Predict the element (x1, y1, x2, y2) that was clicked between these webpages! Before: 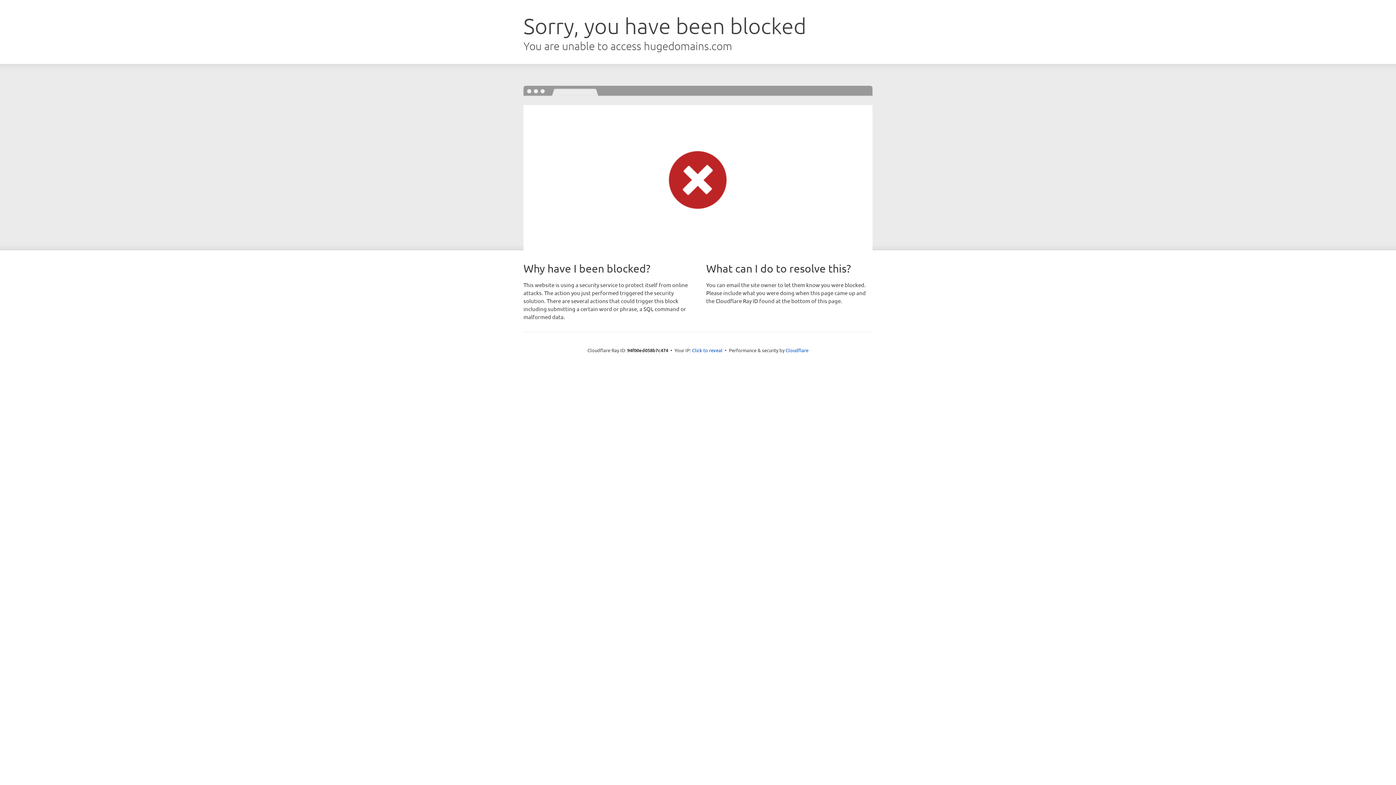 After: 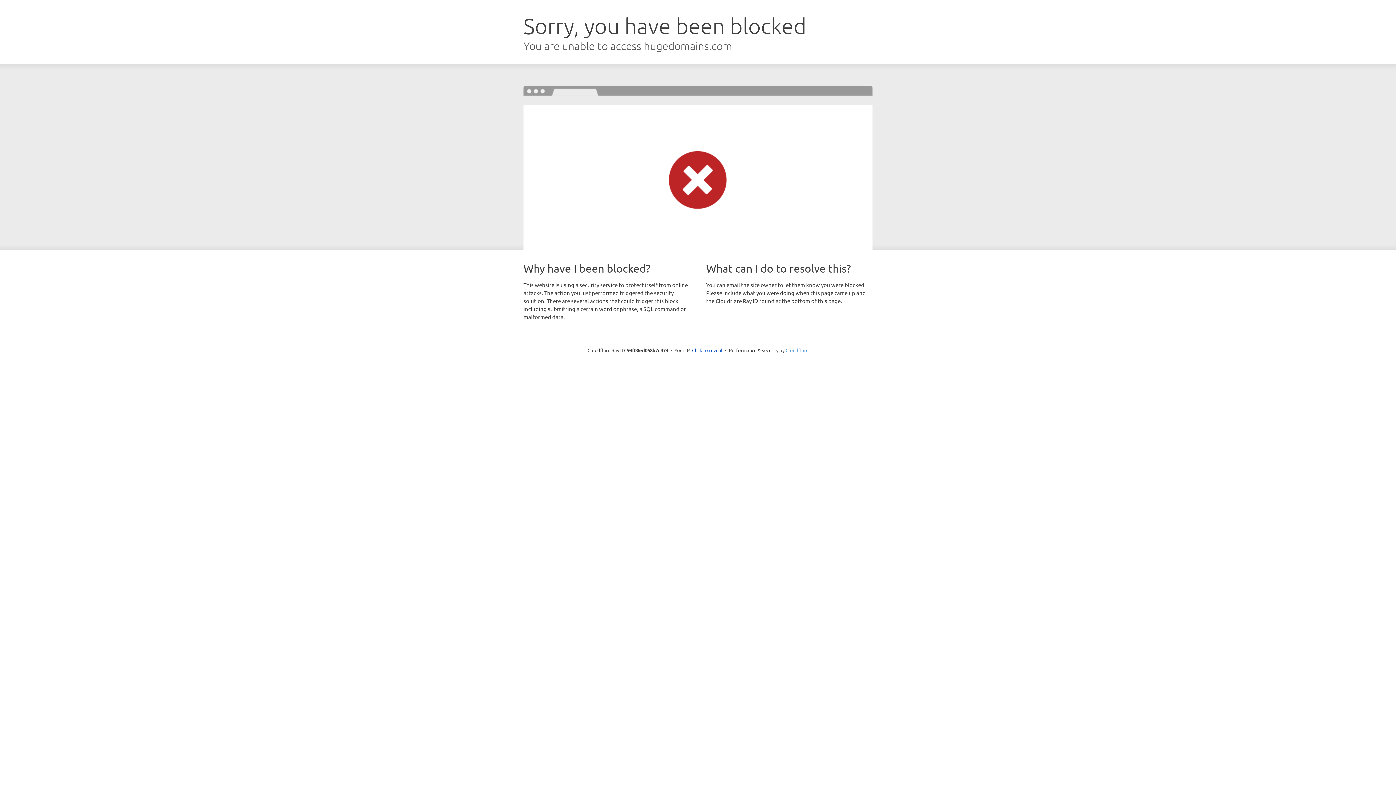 Action: bbox: (785, 347, 808, 353) label: Cloudflare